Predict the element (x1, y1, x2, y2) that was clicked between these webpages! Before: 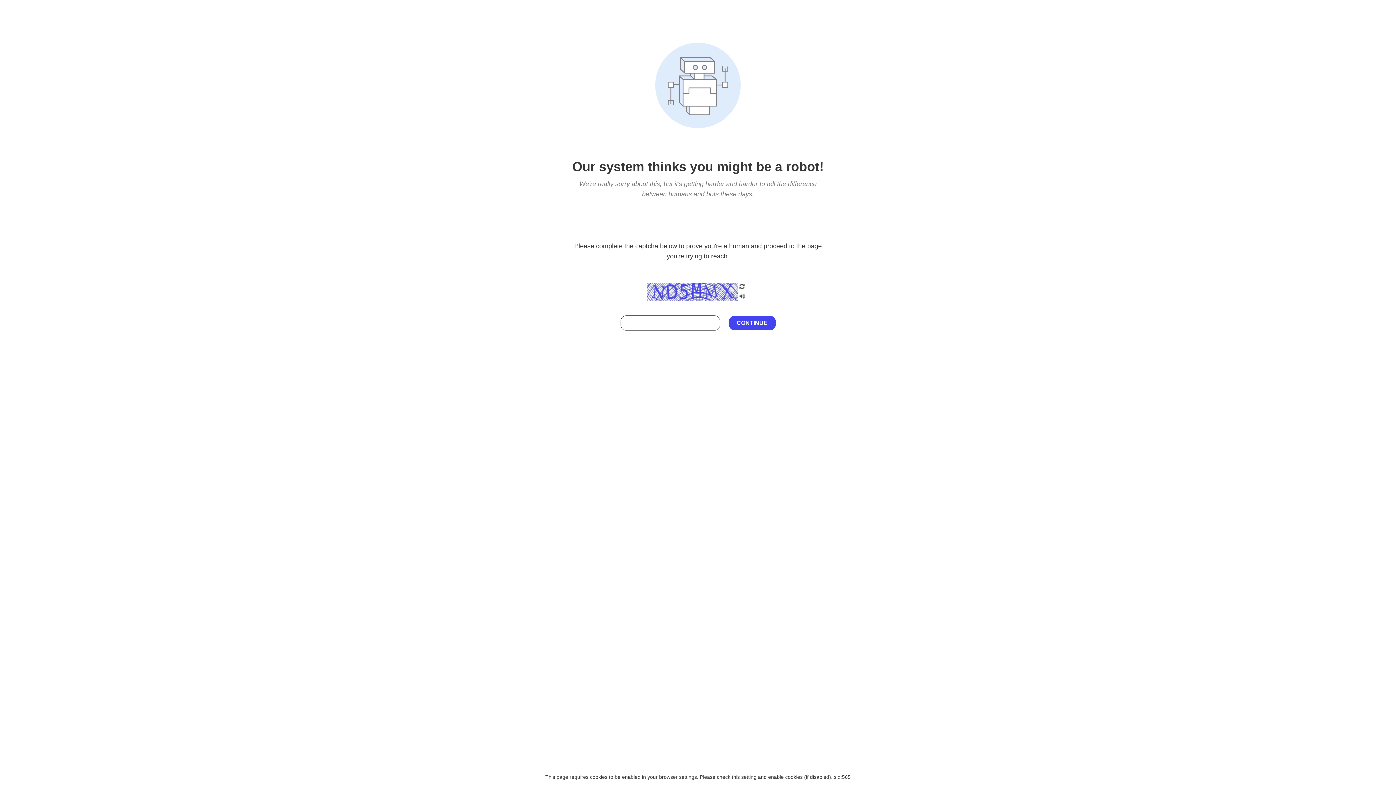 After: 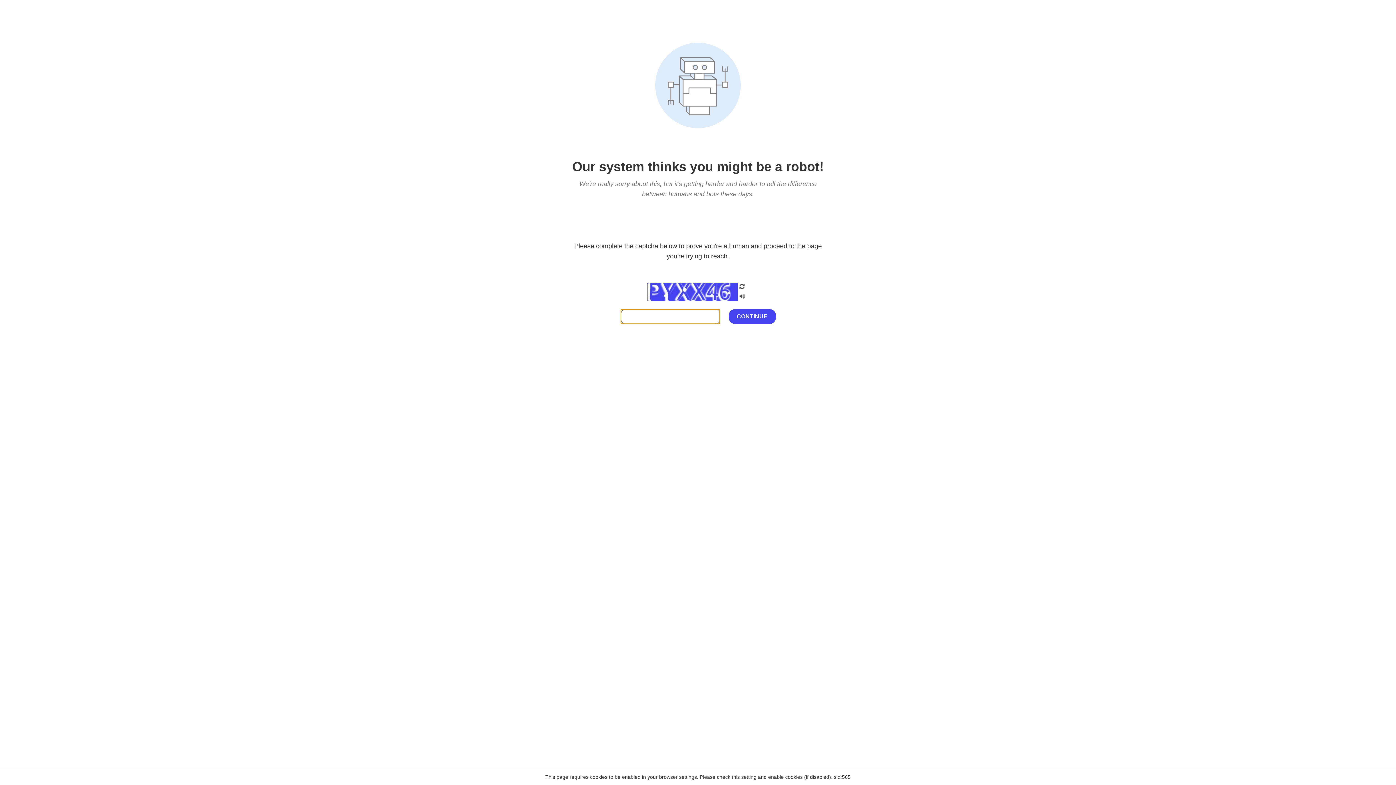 Action: bbox: (738, 282, 746, 292)